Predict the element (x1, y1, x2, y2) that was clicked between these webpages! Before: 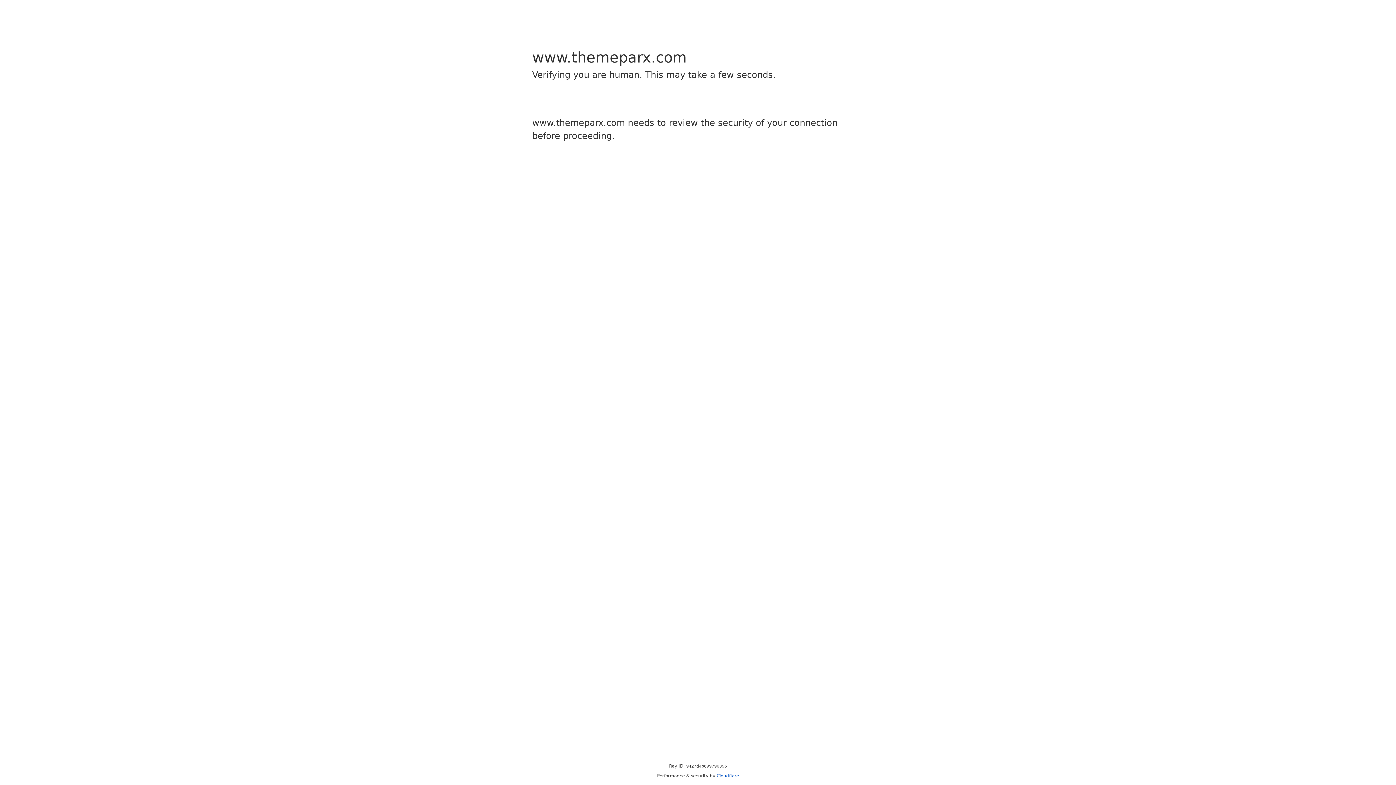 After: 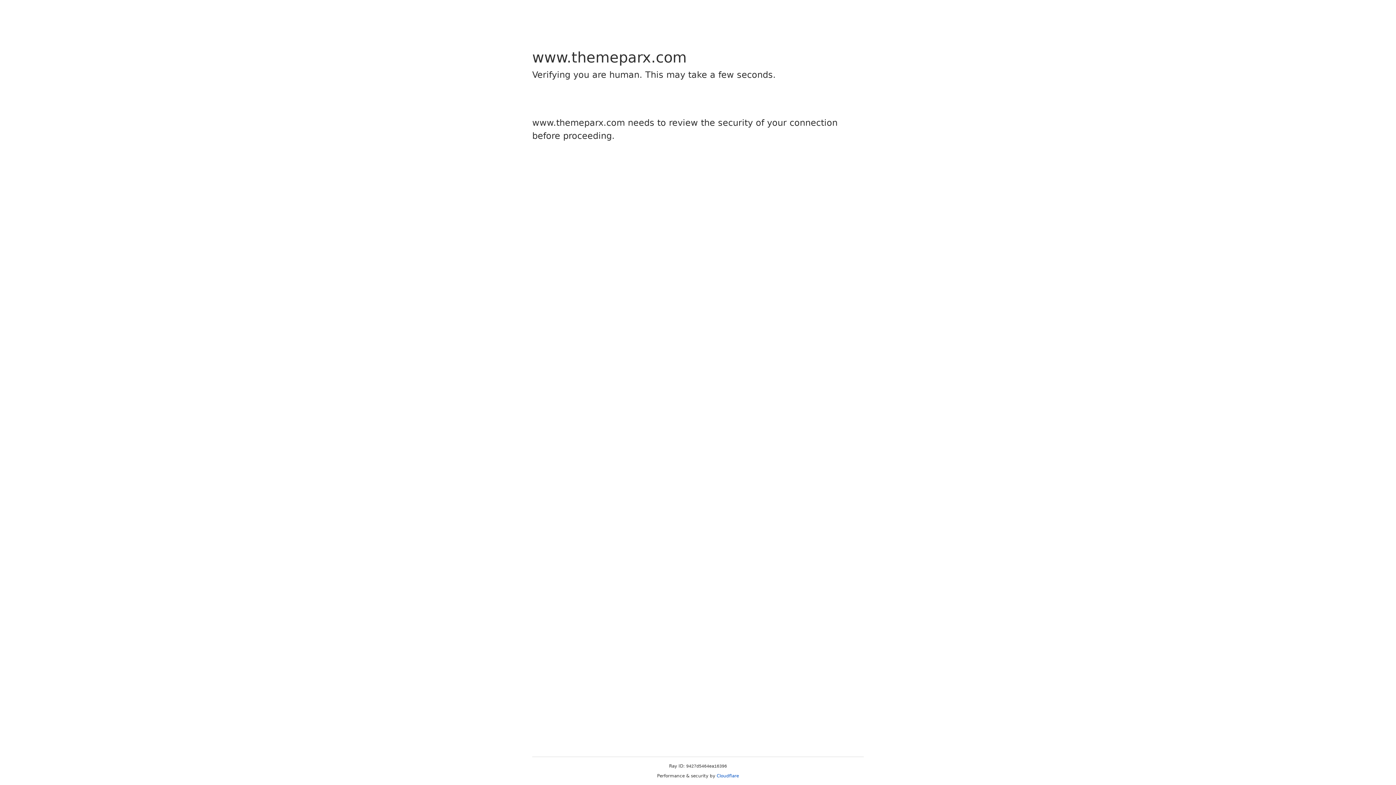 Action: bbox: (716, 773, 739, 778) label: Cloudflare